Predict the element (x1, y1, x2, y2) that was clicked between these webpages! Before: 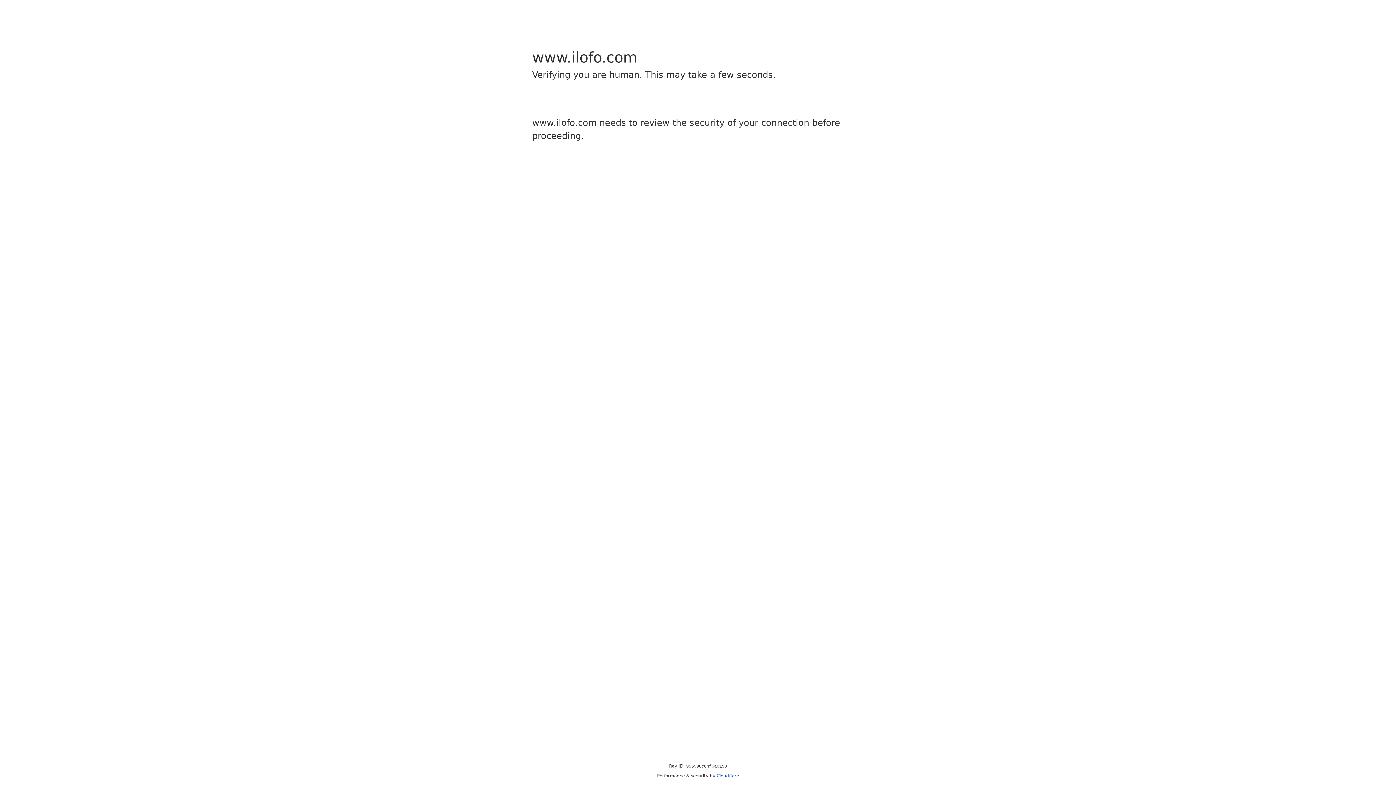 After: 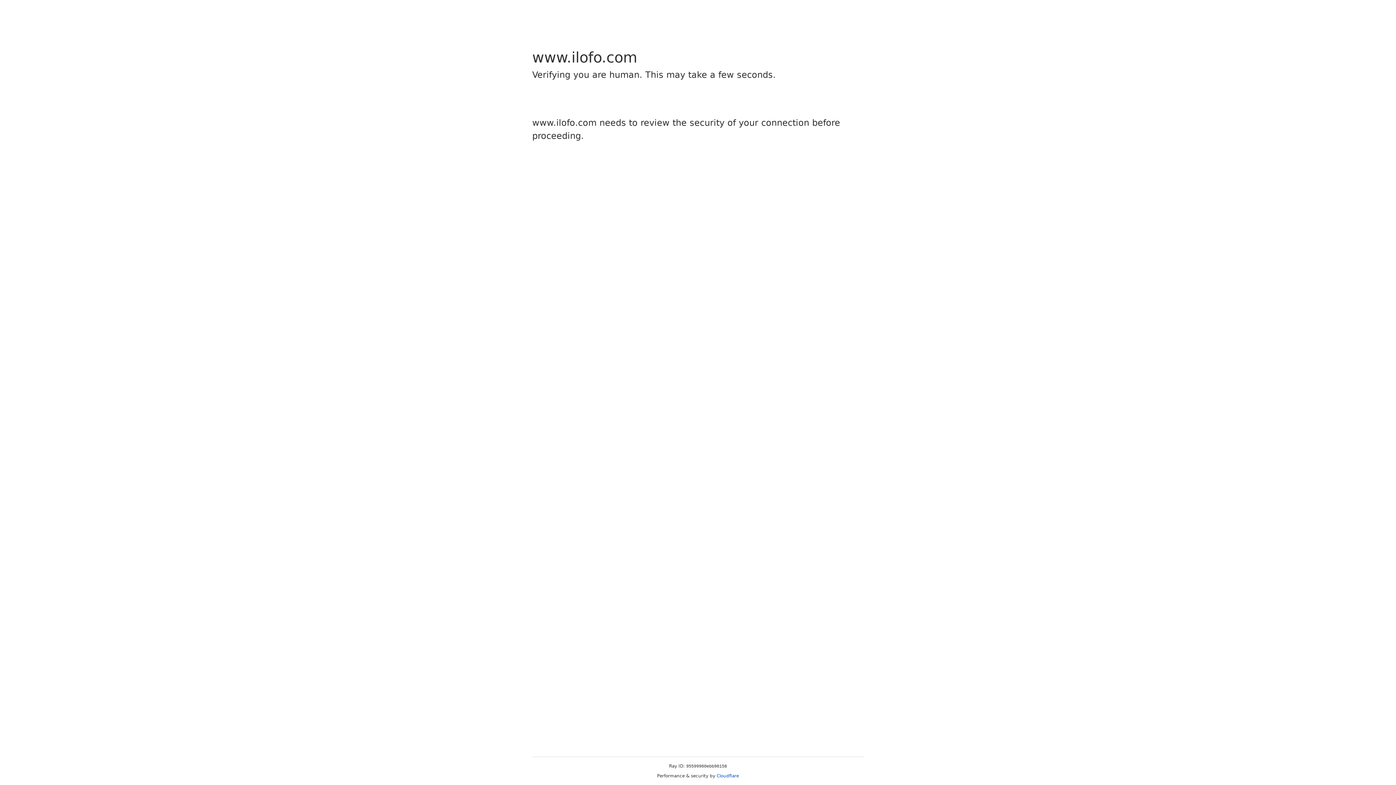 Action: label: Cloudflare bbox: (716, 773, 739, 778)